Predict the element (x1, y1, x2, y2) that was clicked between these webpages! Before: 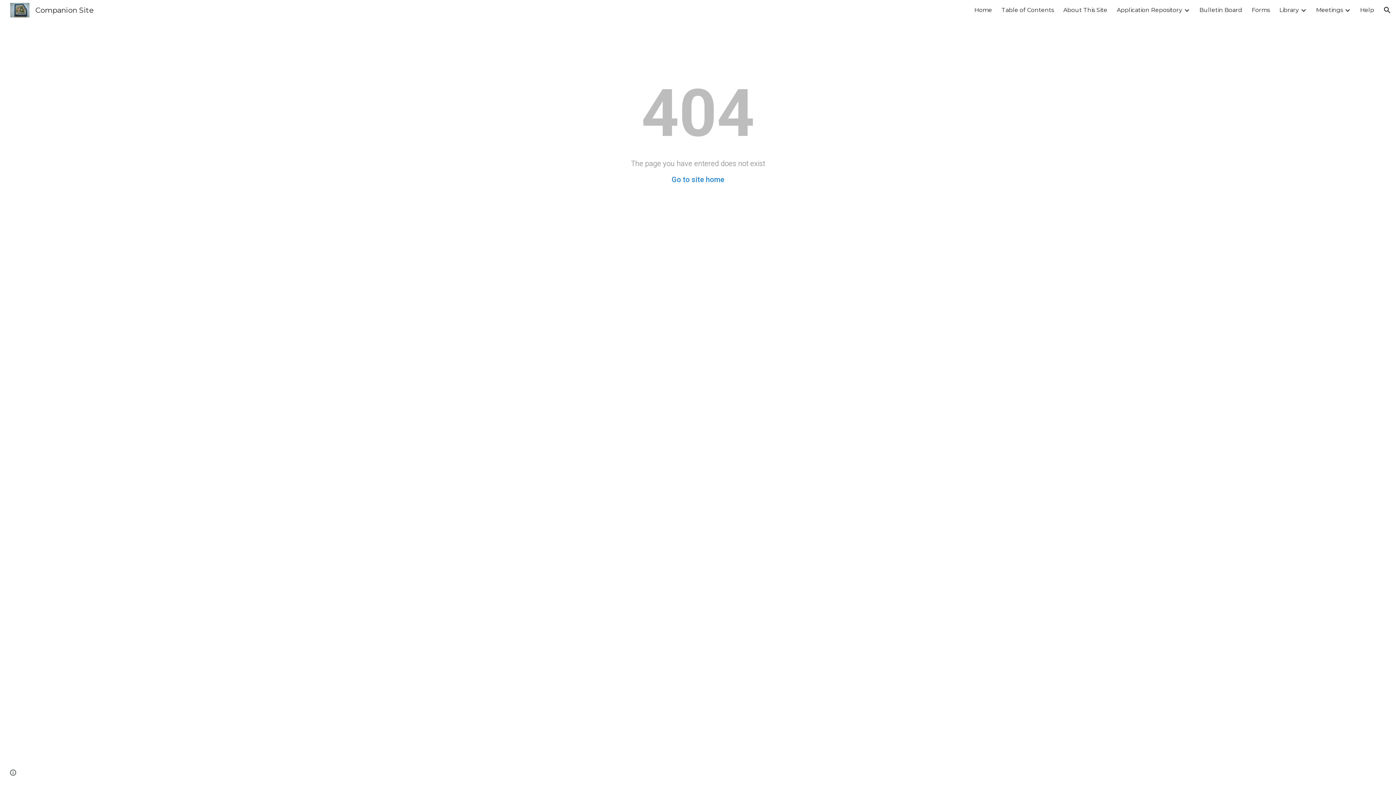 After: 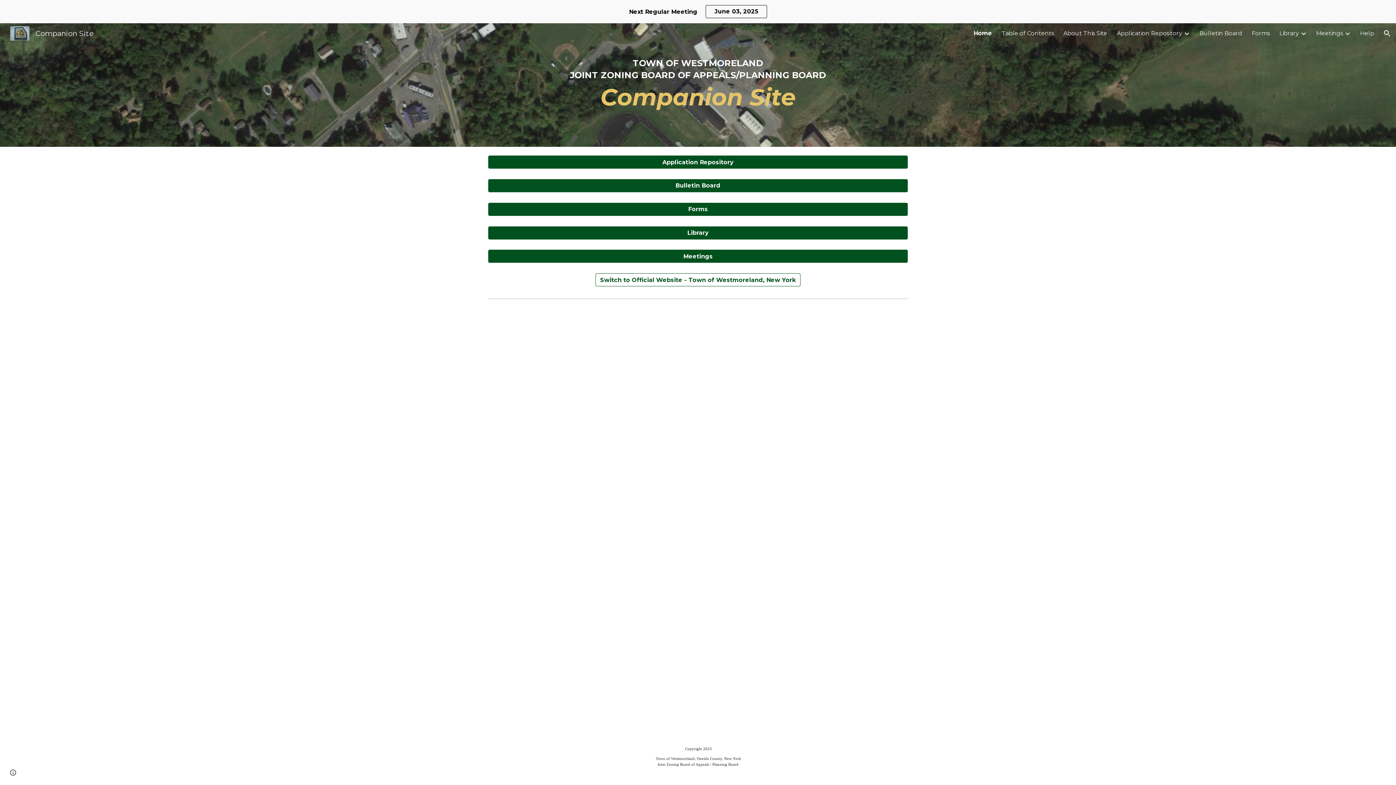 Action: bbox: (671, 175, 724, 184) label: Go to site home